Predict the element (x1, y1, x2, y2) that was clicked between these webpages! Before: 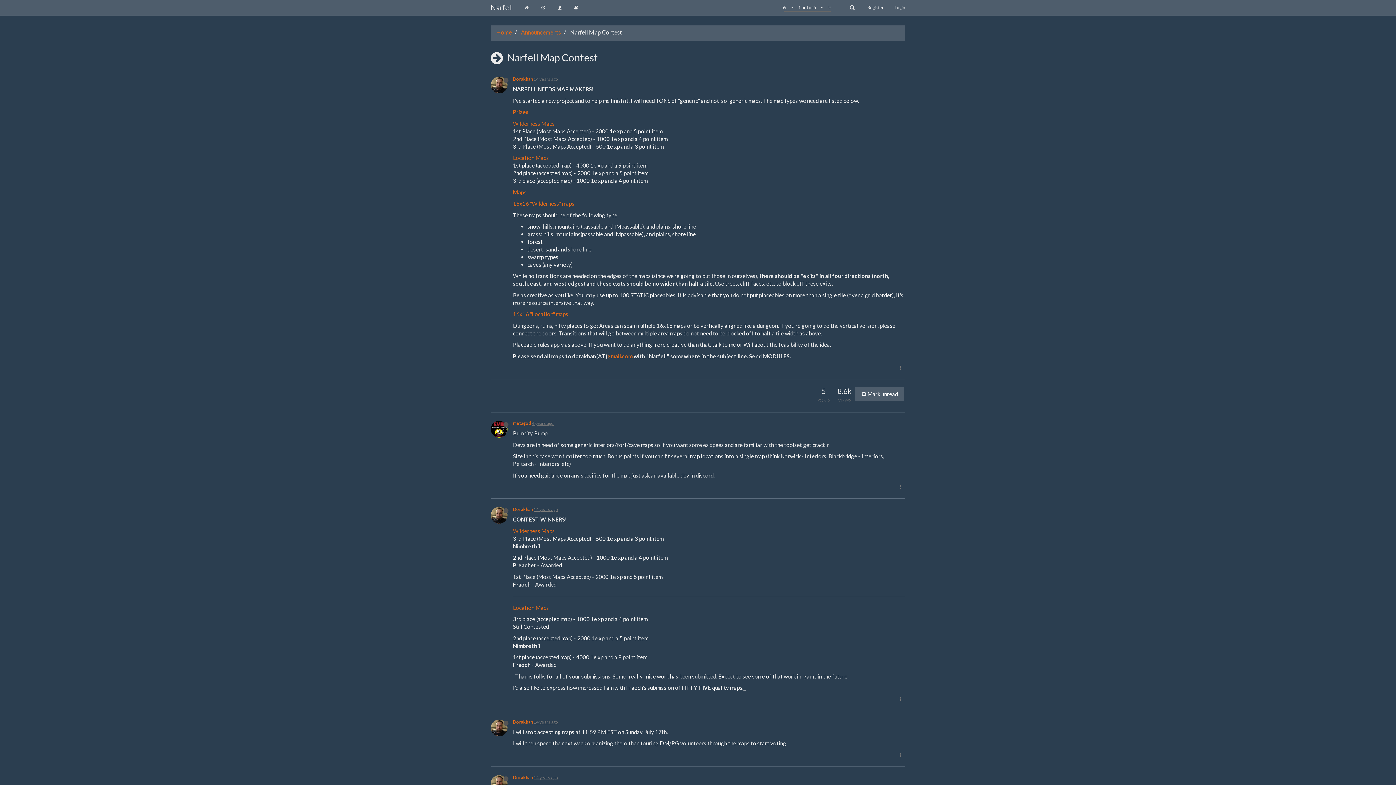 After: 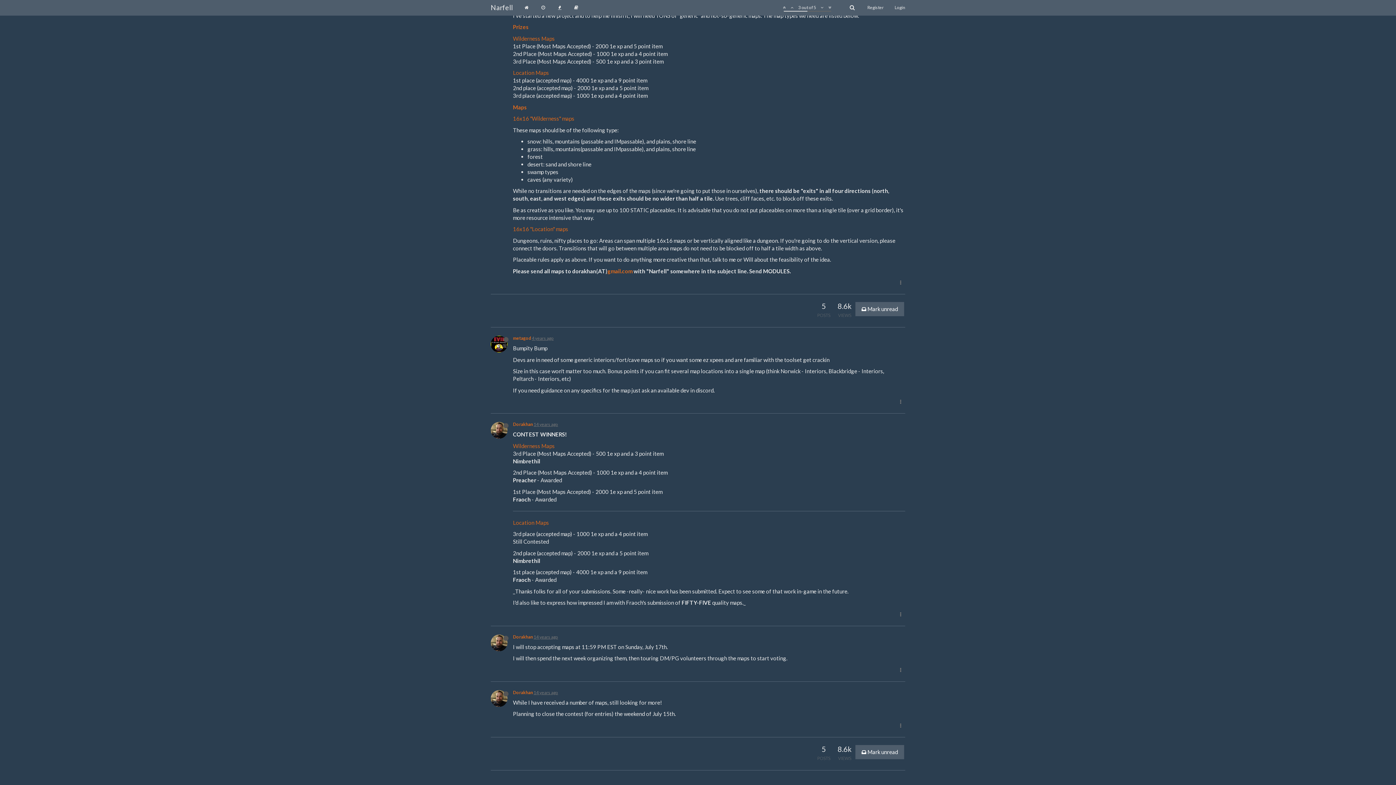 Action: label: 14 years ago bbox: (533, 775, 558, 780)